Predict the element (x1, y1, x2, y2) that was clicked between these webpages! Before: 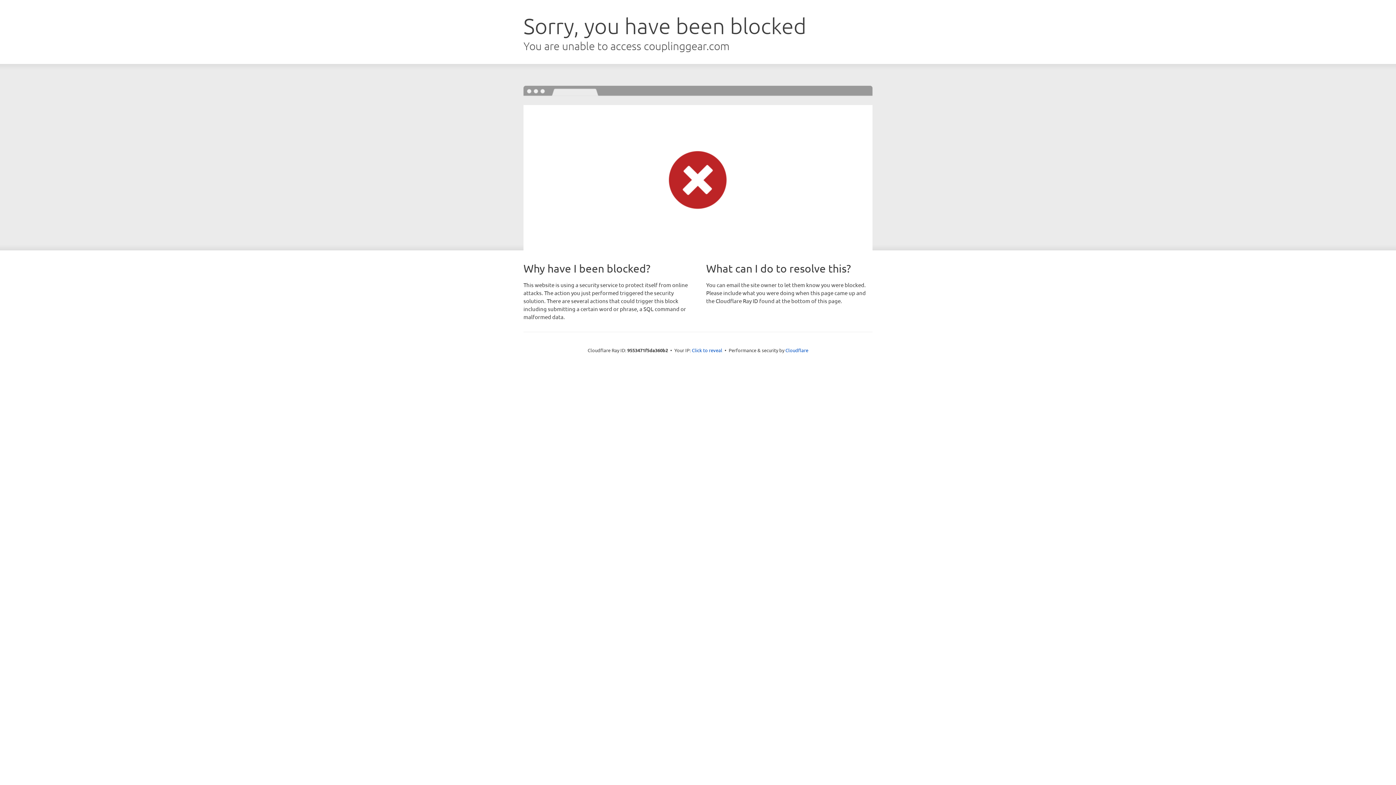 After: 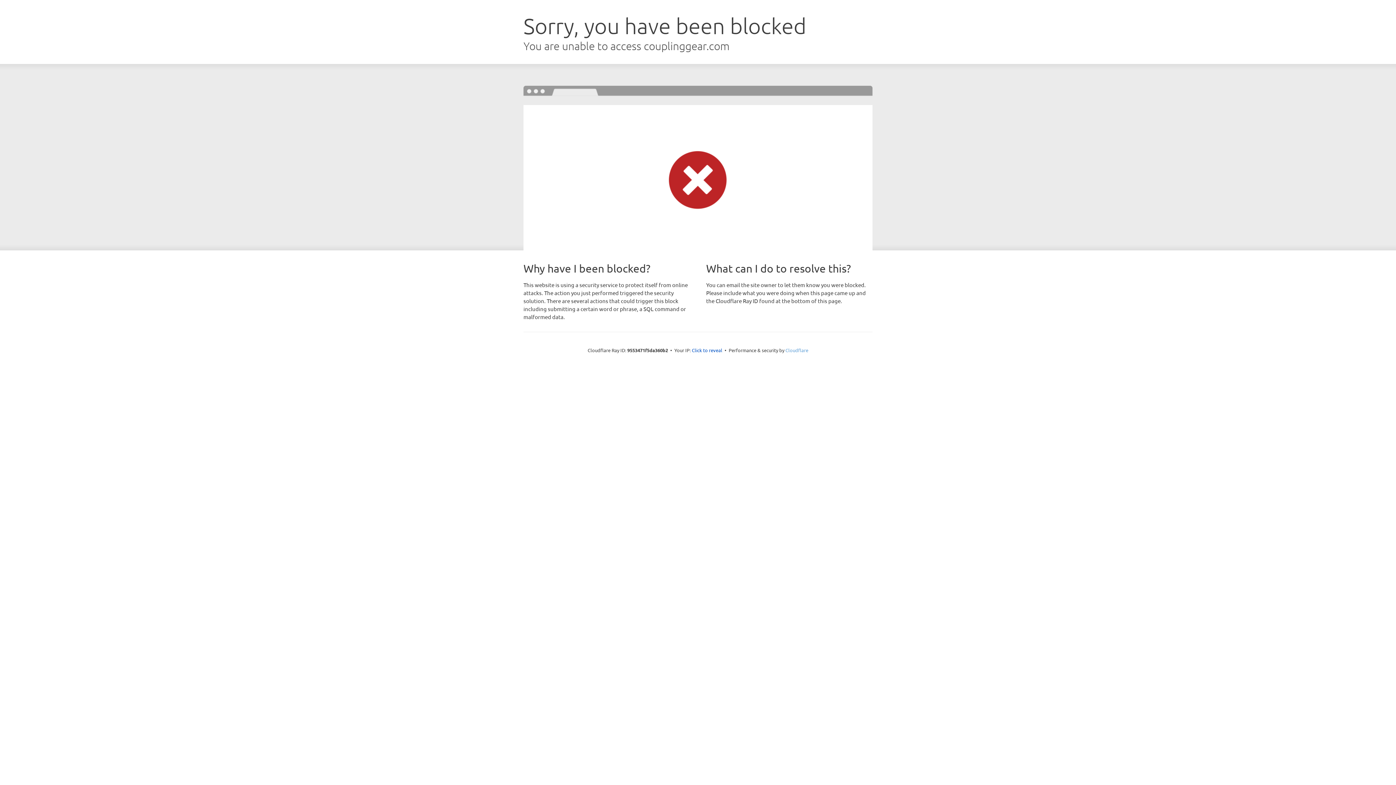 Action: label: Cloudflare bbox: (785, 347, 808, 353)